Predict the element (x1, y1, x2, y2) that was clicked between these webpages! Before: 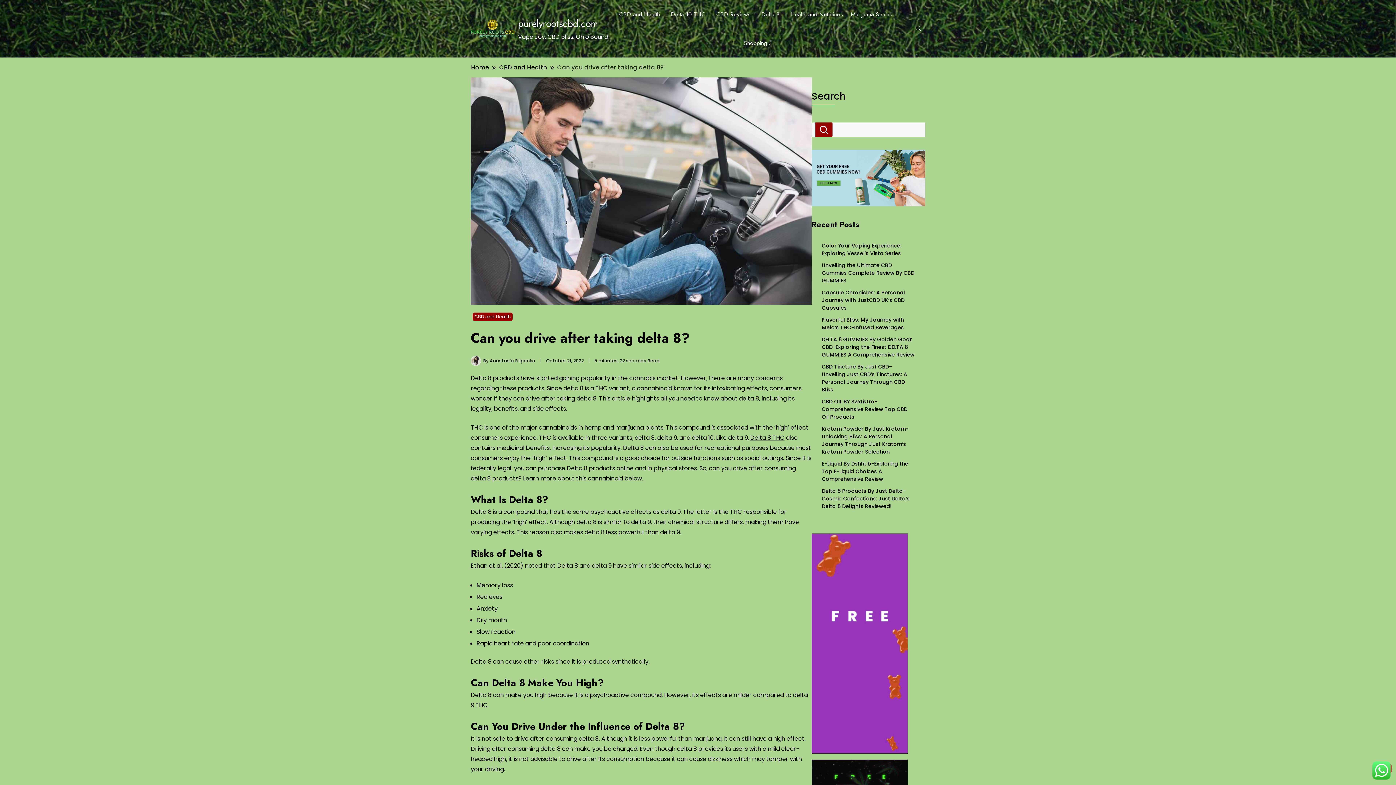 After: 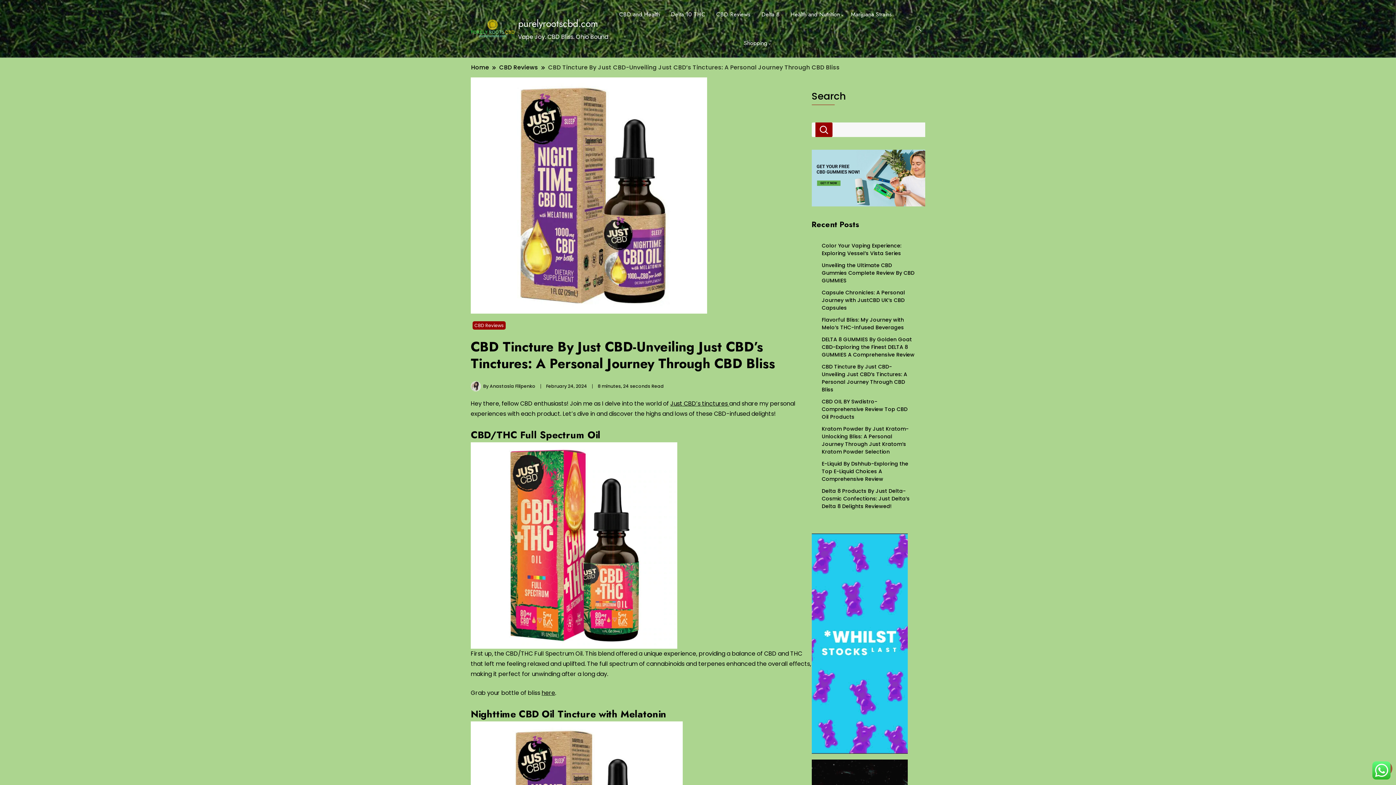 Action: bbox: (822, 363, 907, 393) label: CBD Tincture By Just CBD-Unveiling Just CBD’s Tinctures: A Personal Journey Through CBD Bliss